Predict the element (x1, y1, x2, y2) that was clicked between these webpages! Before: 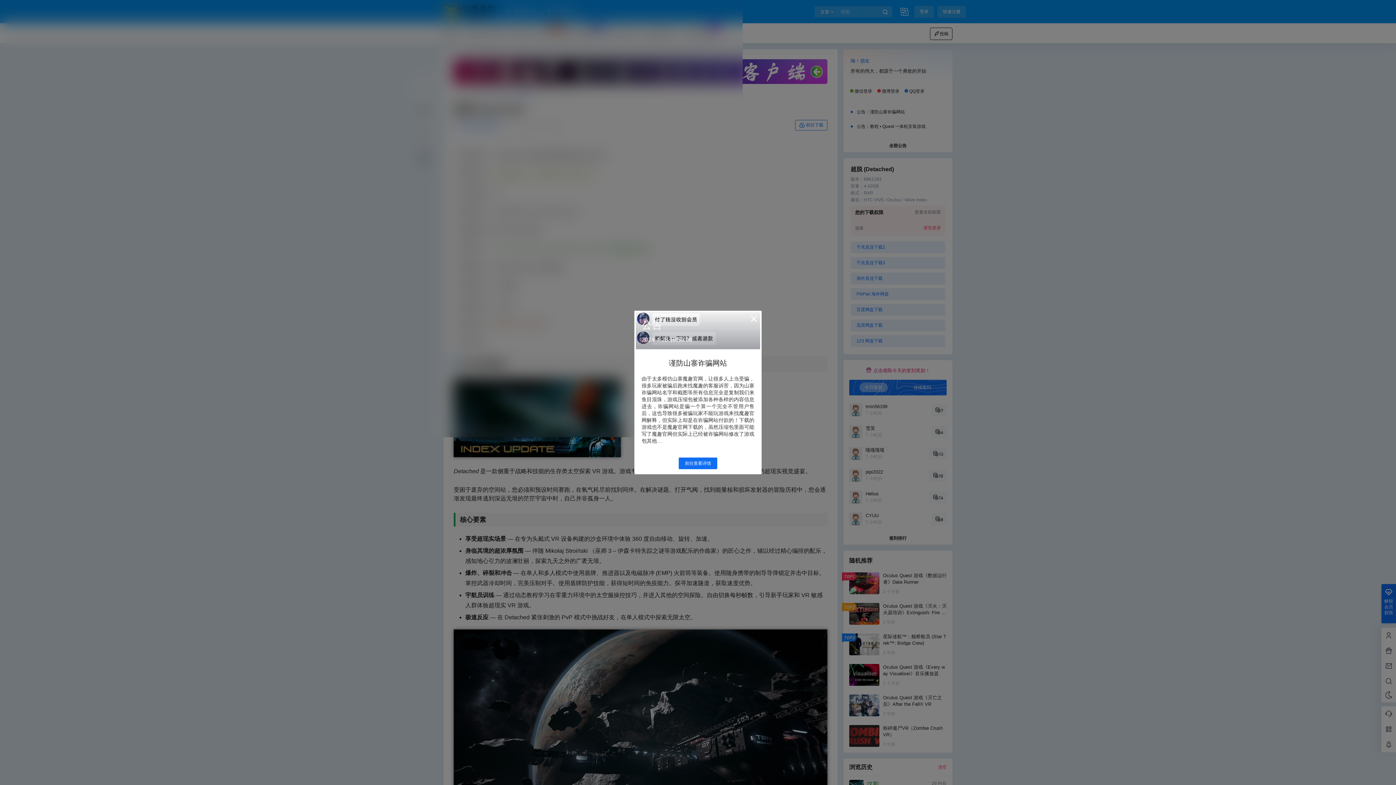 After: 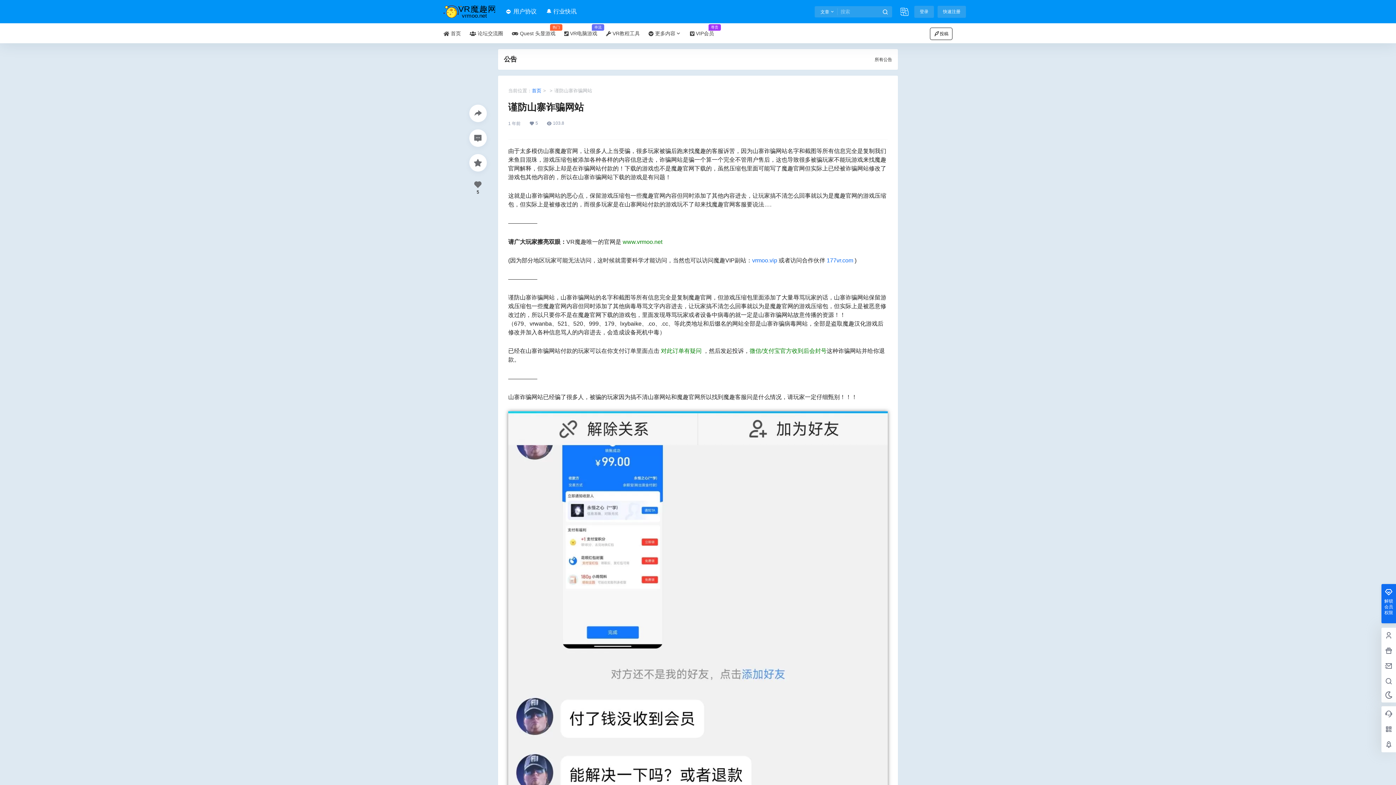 Action: label: 谨防山寨诈骗网站 bbox: (669, 359, 727, 367)